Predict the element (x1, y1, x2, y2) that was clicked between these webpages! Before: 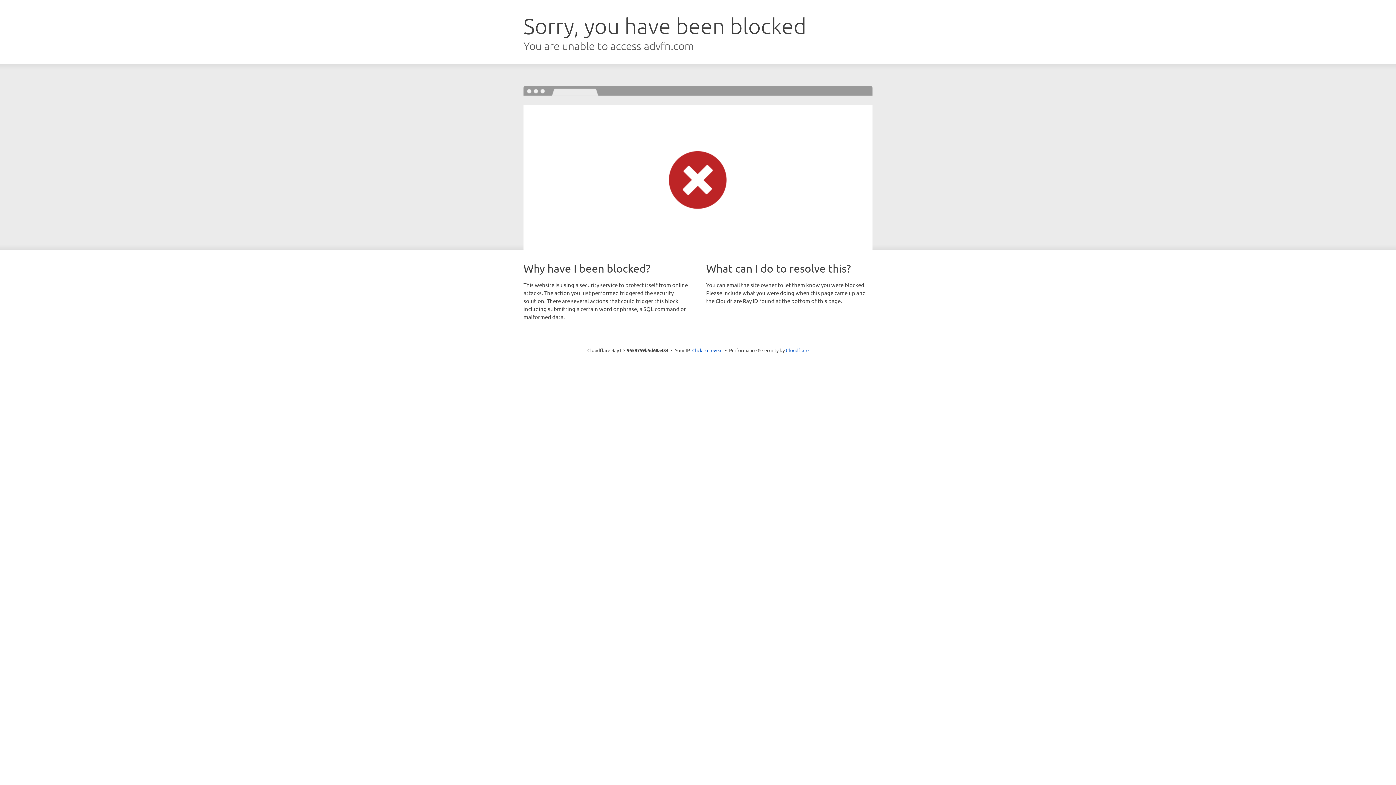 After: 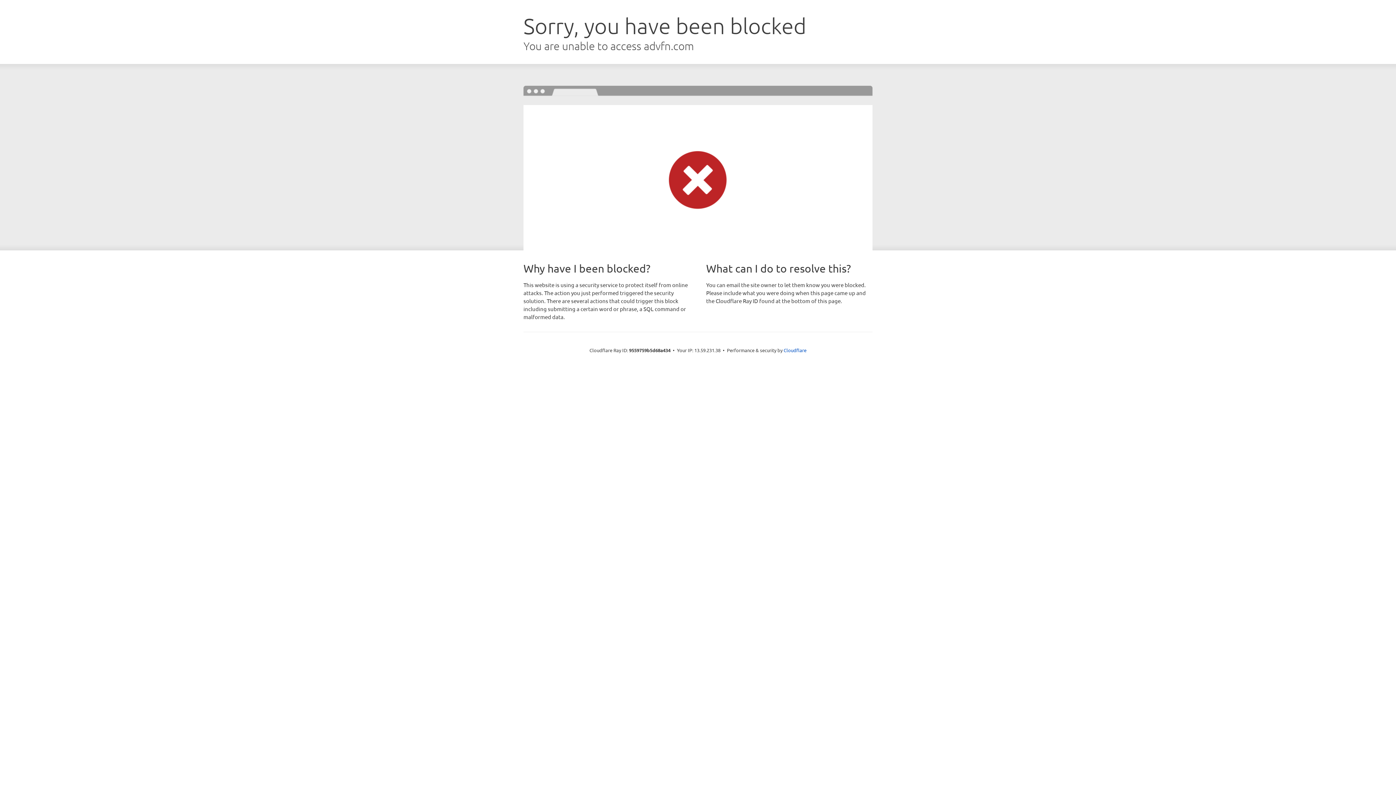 Action: bbox: (692, 346, 722, 353) label: Click to reveal